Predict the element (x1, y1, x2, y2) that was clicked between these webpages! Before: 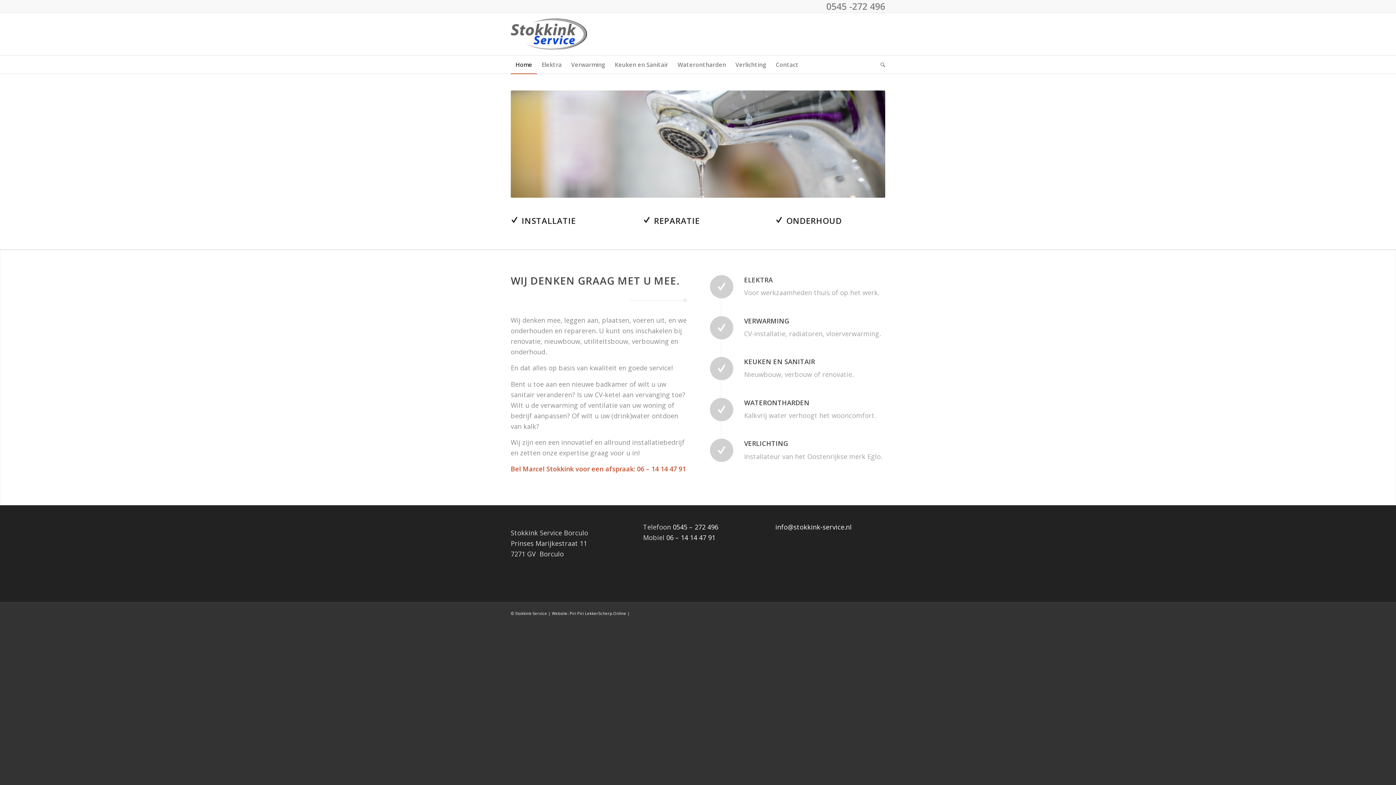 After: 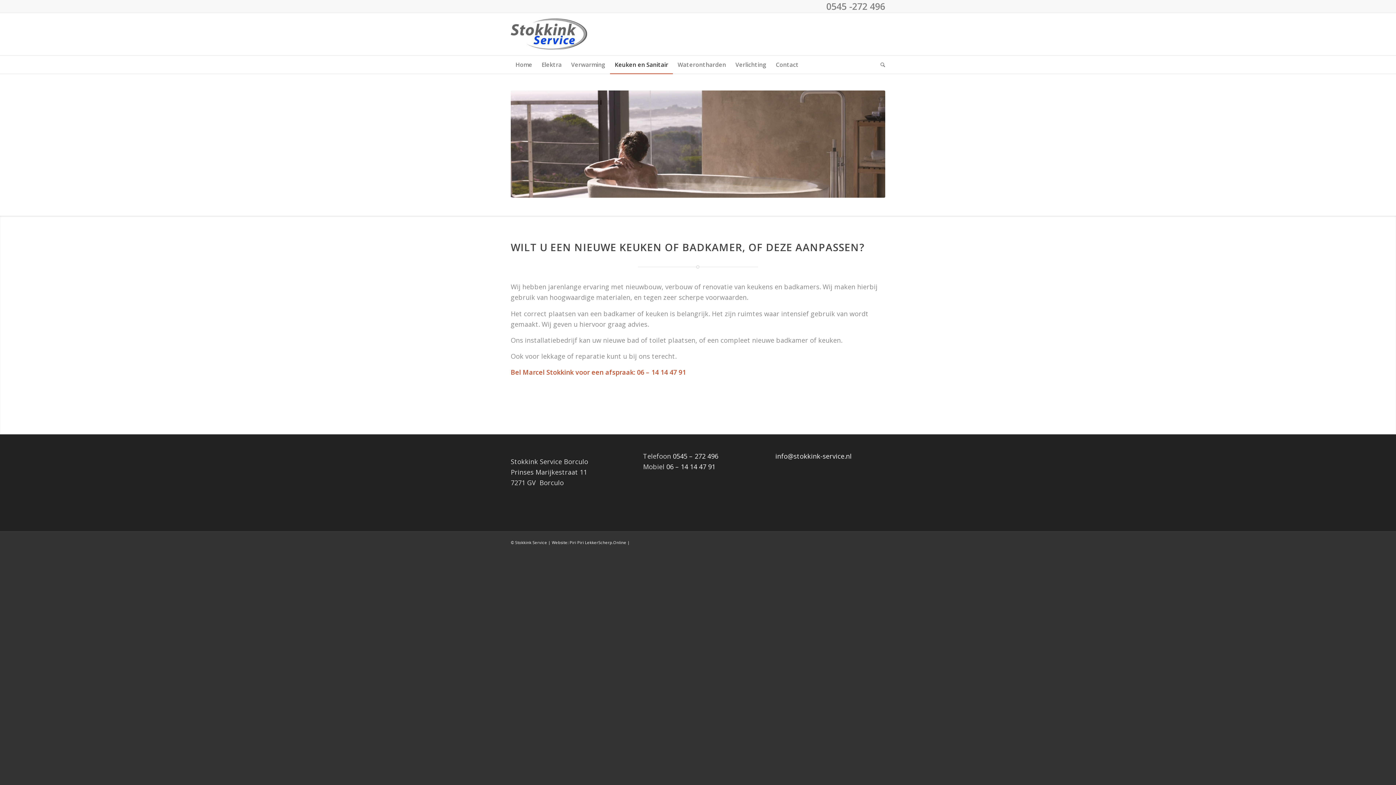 Action: label: Keuken en Sanitair bbox: (610, 55, 673, 73)